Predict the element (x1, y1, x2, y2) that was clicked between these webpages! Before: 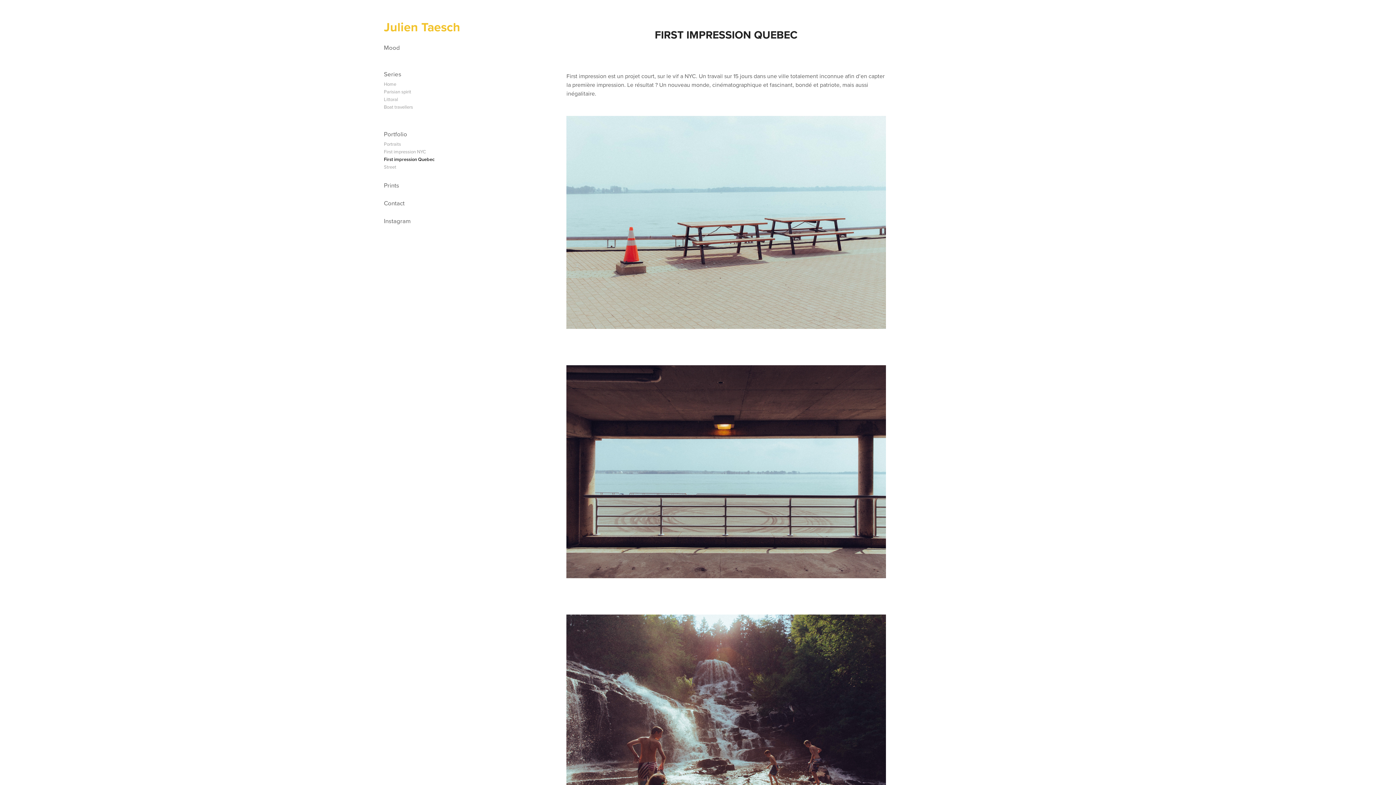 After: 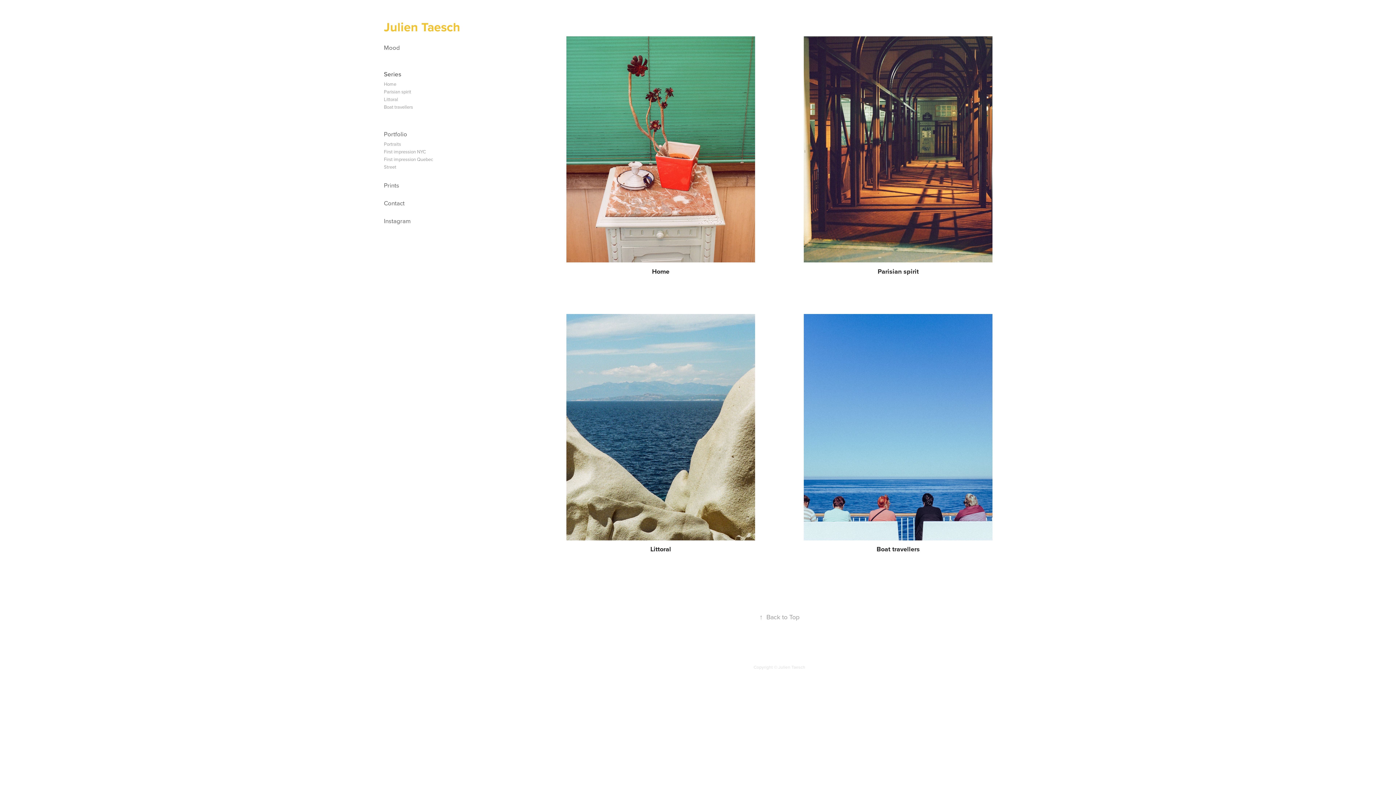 Action: bbox: (384, 69, 401, 78) label: Series